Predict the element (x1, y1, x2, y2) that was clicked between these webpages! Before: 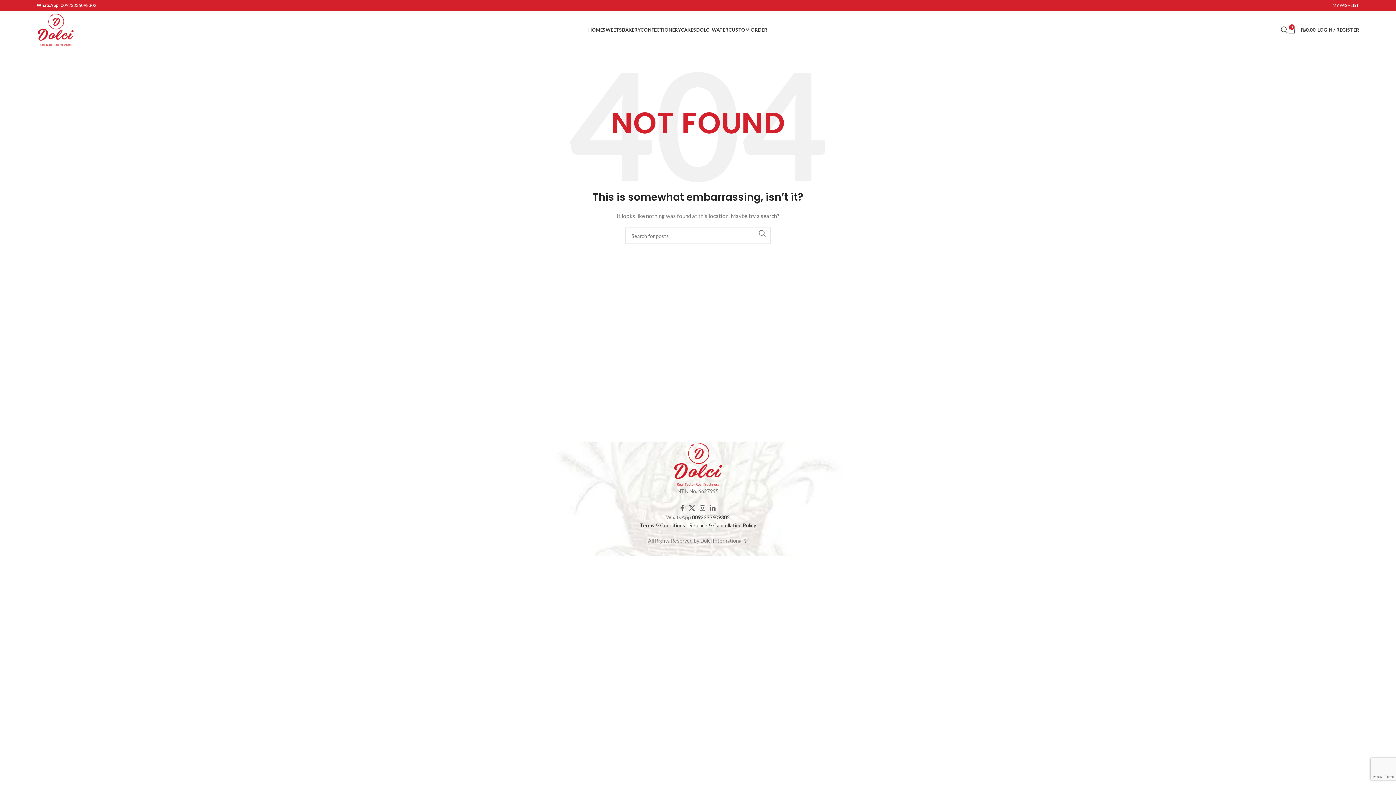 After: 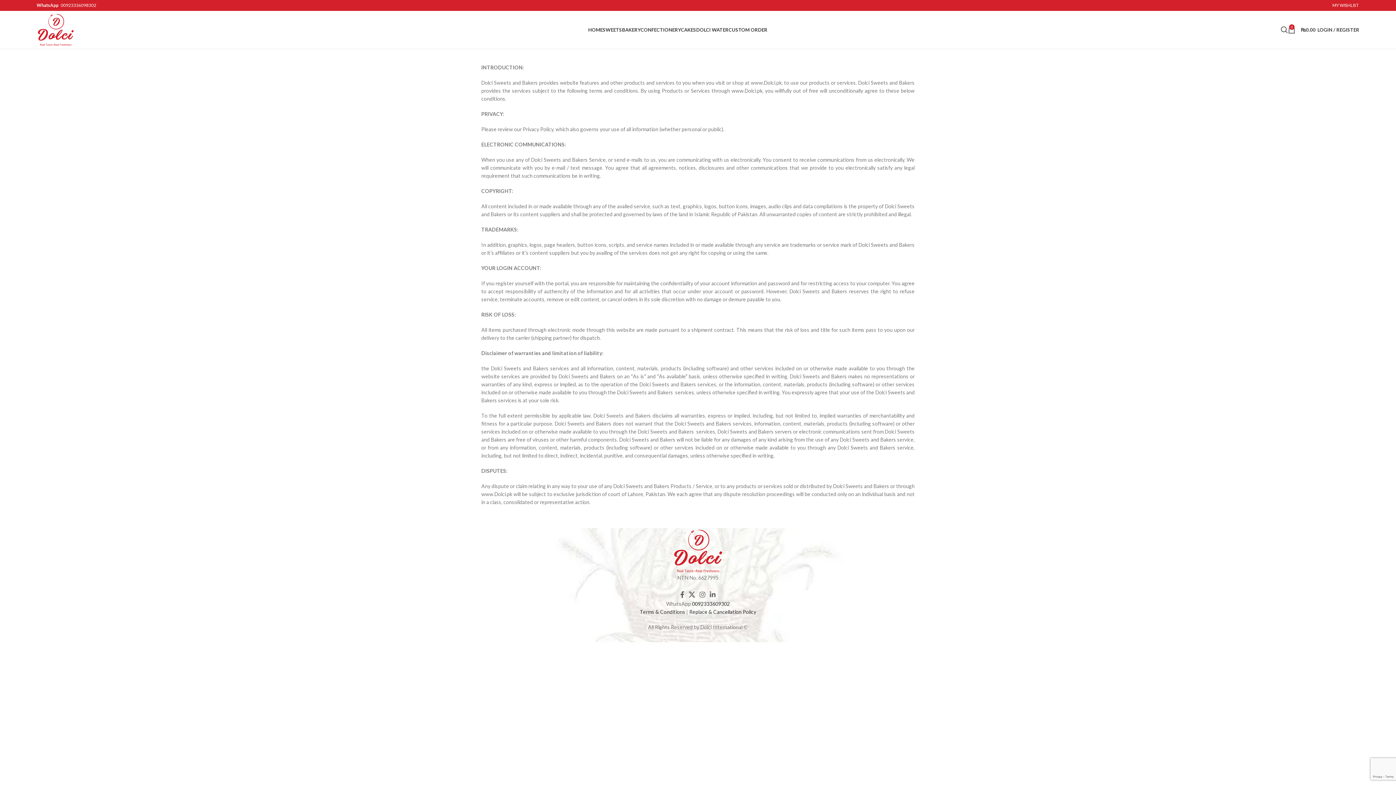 Action: bbox: (640, 522, 686, 528) label: Terms & Conditions 